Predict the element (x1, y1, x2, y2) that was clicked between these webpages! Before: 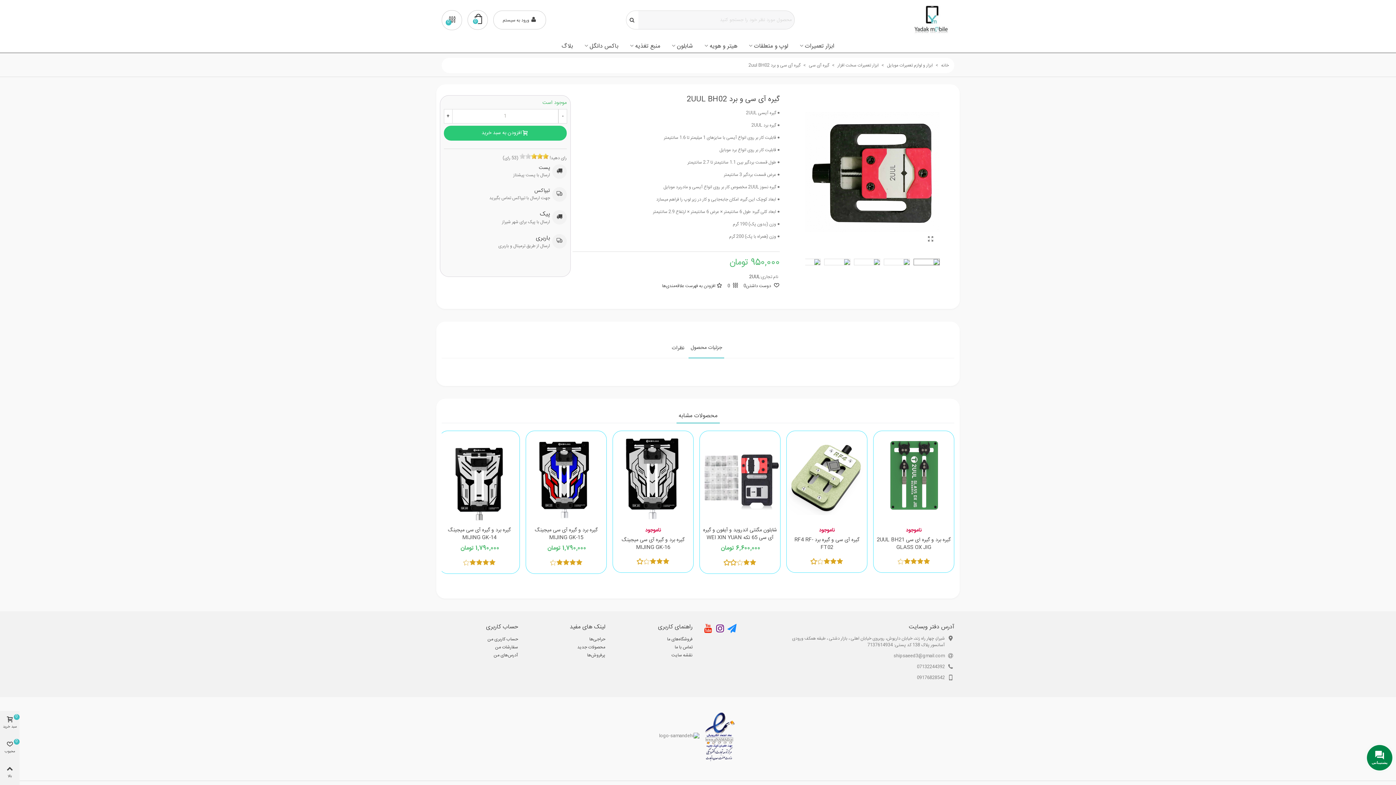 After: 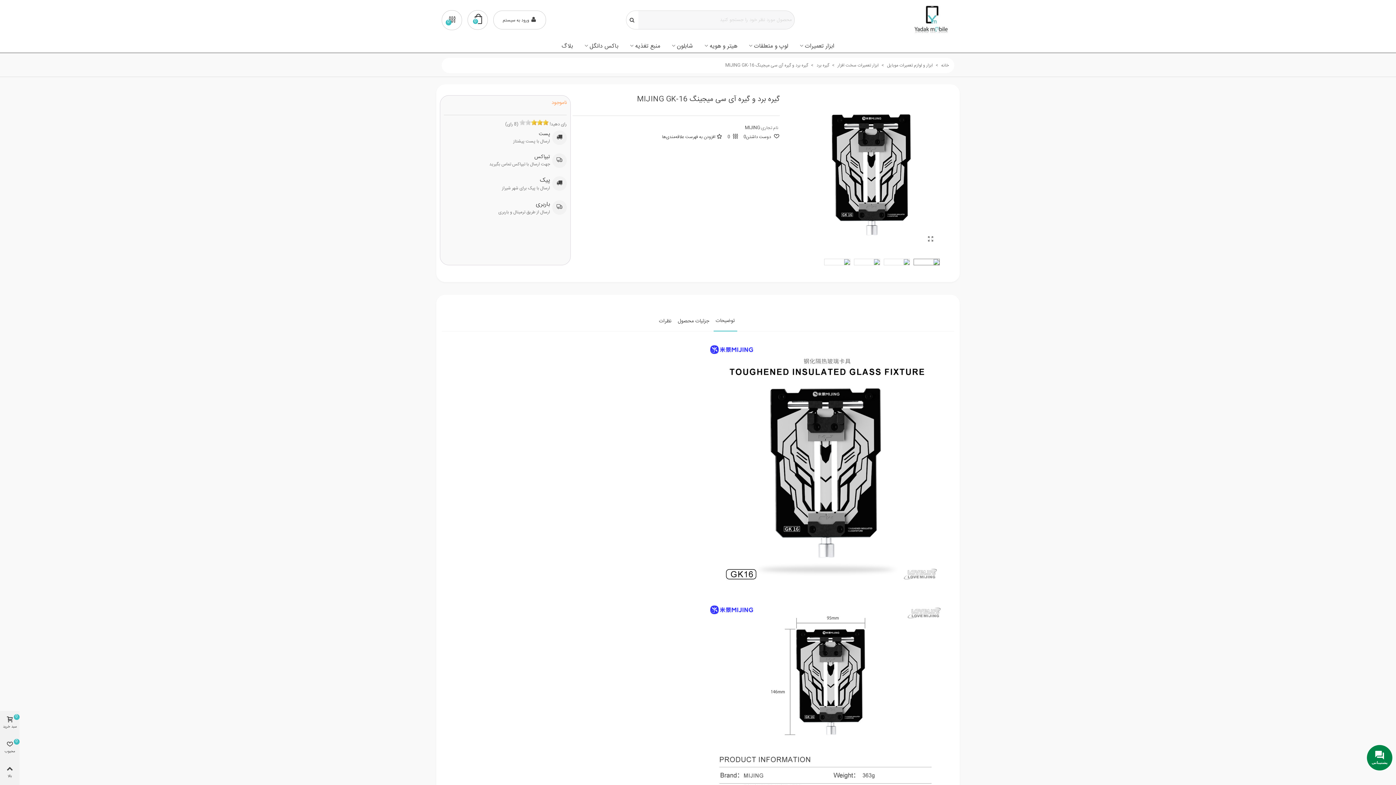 Action: bbox: (615, 536, 691, 551) label: گیره برد و گیره آی سی میجینگ MIJING GK-16